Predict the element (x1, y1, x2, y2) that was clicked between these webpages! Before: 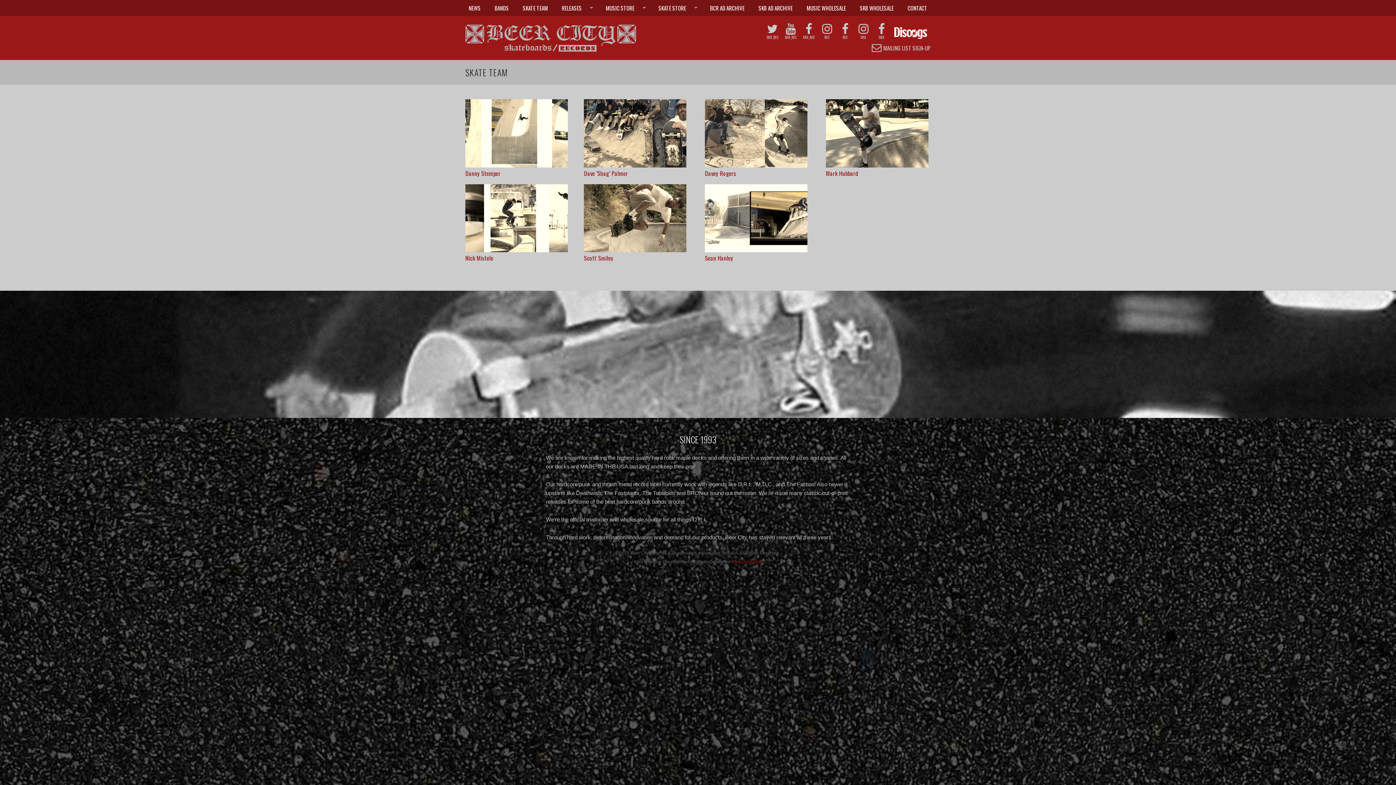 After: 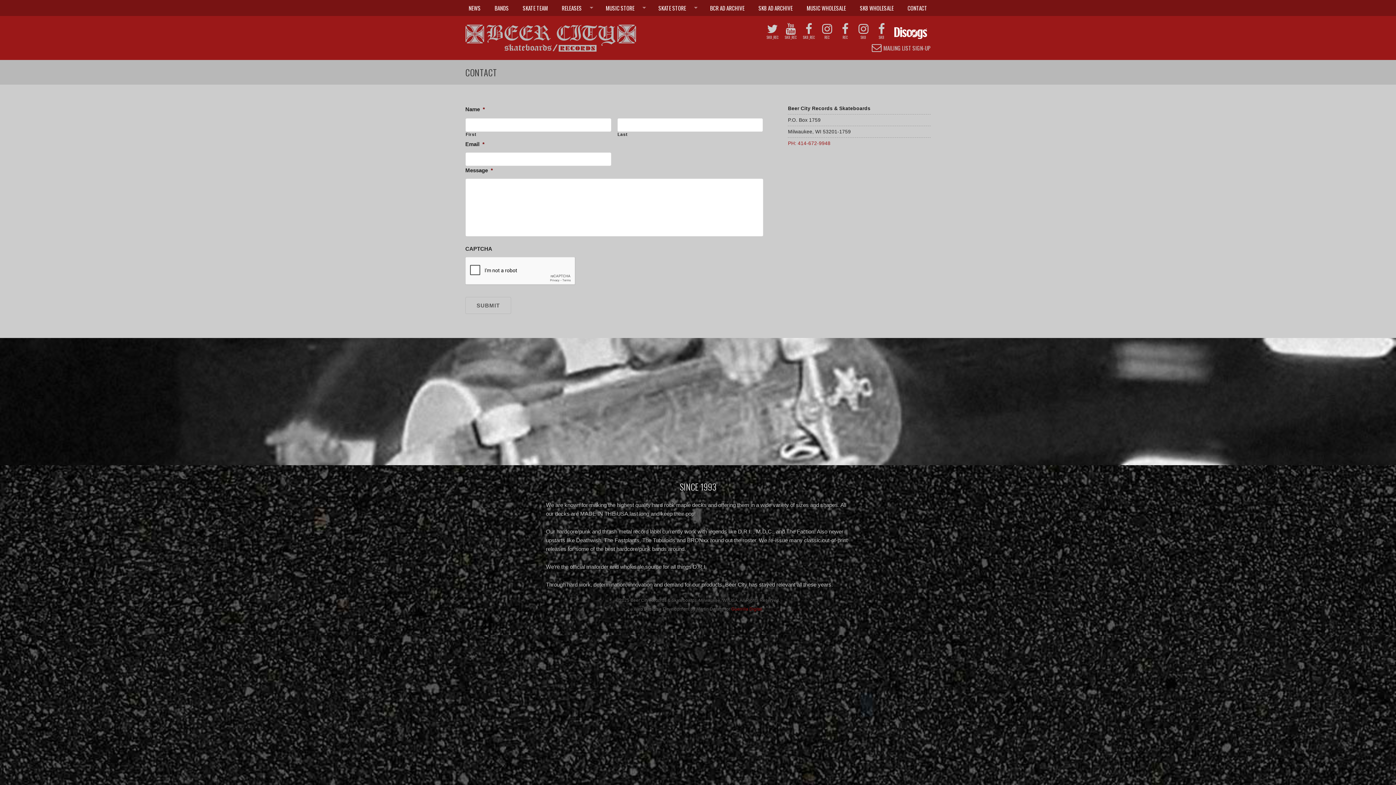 Action: bbox: (900, 0, 934, 16) label: CONTACT